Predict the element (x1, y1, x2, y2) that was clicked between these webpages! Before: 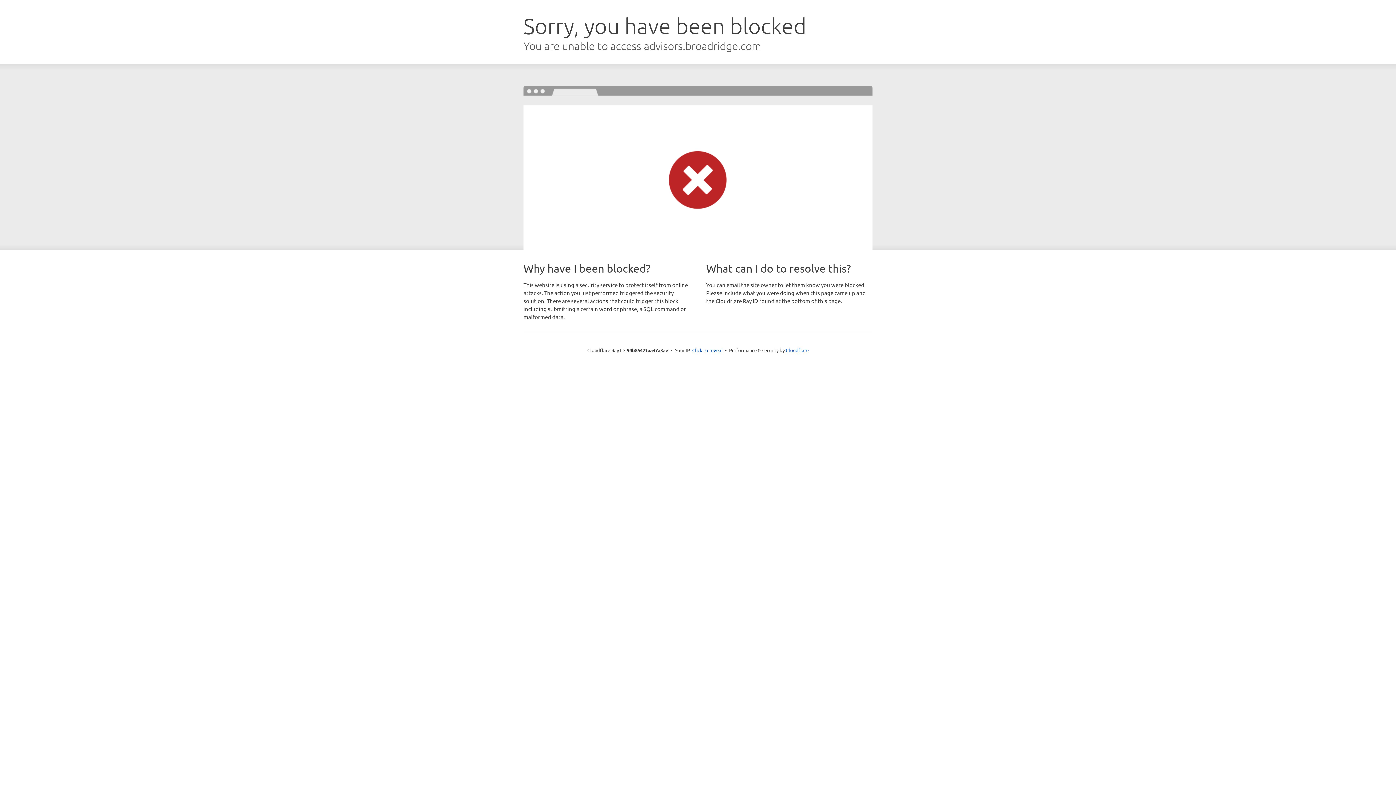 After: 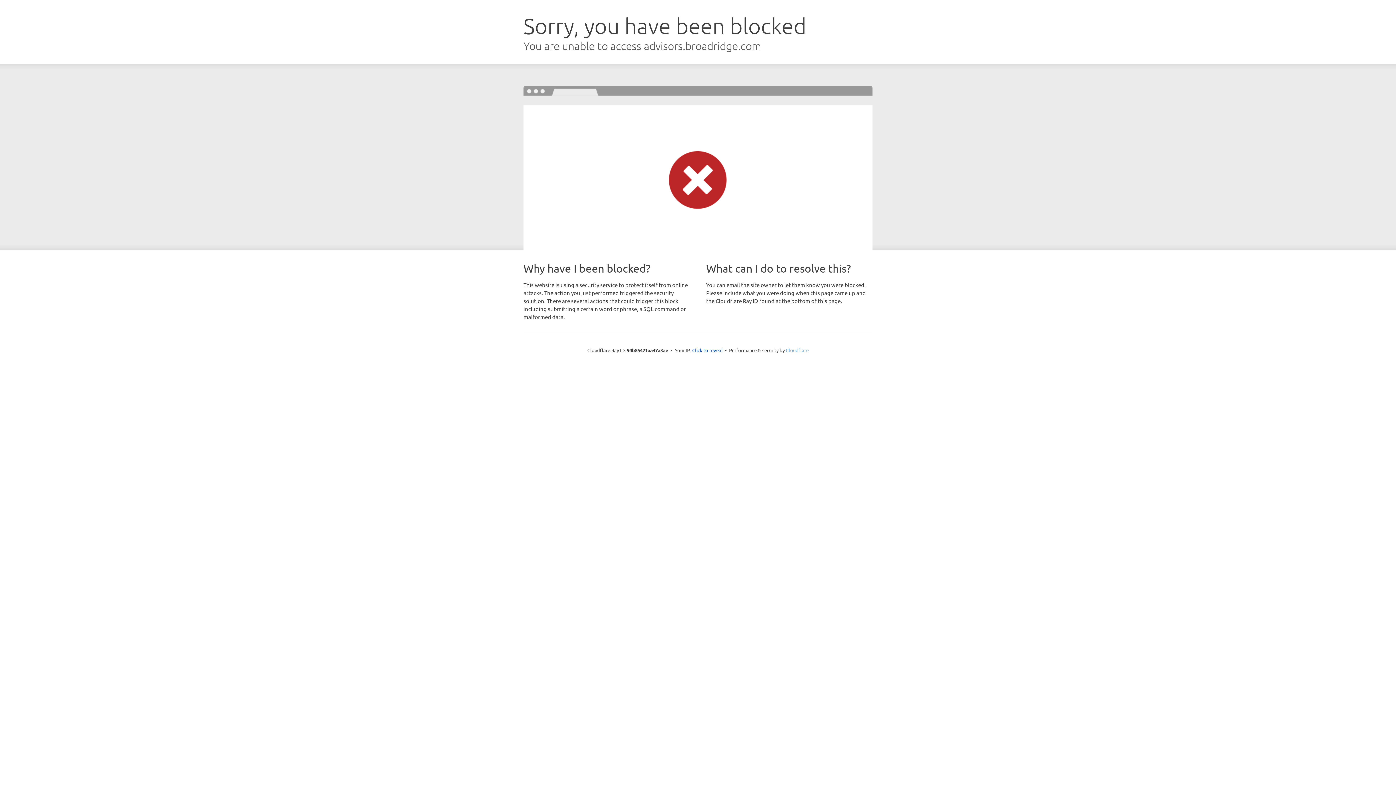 Action: bbox: (786, 347, 808, 353) label: Cloudflare